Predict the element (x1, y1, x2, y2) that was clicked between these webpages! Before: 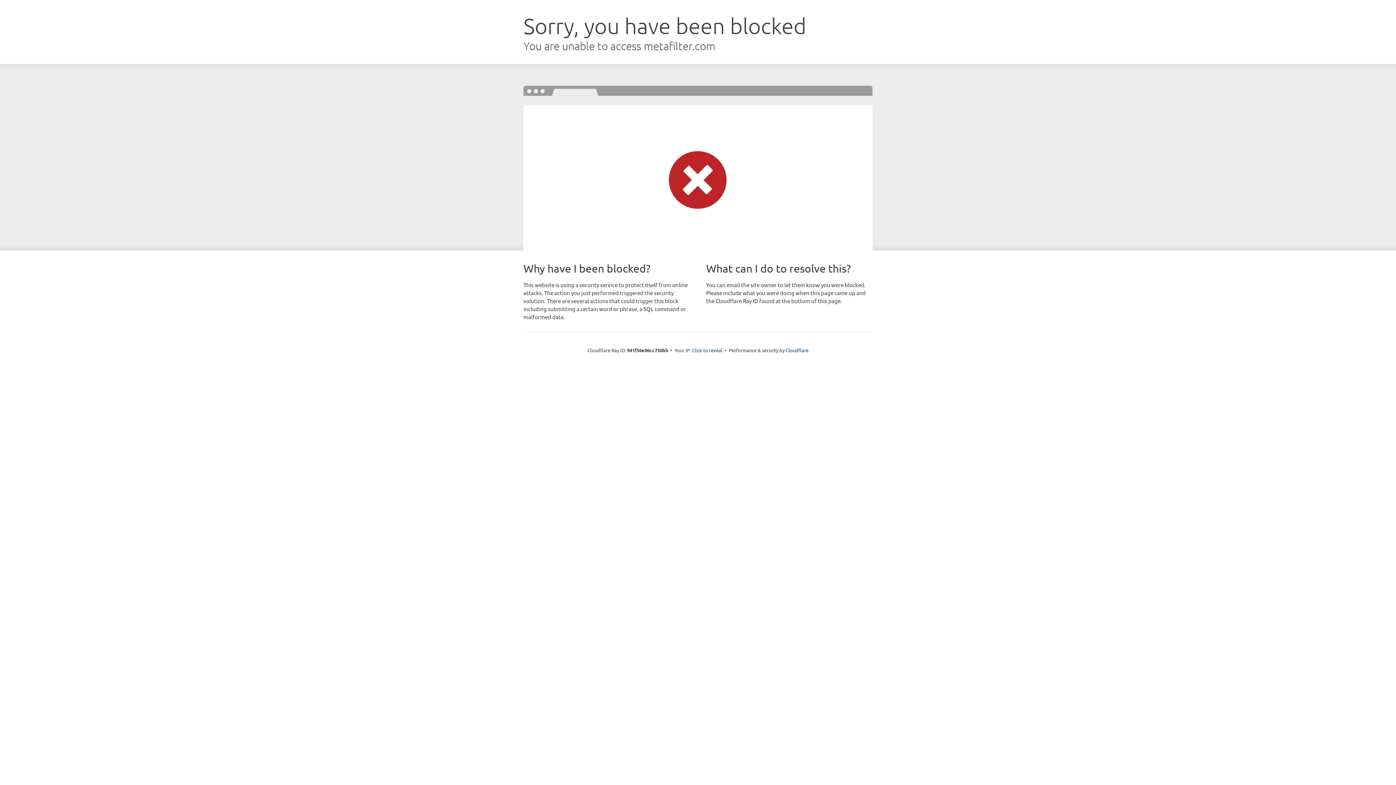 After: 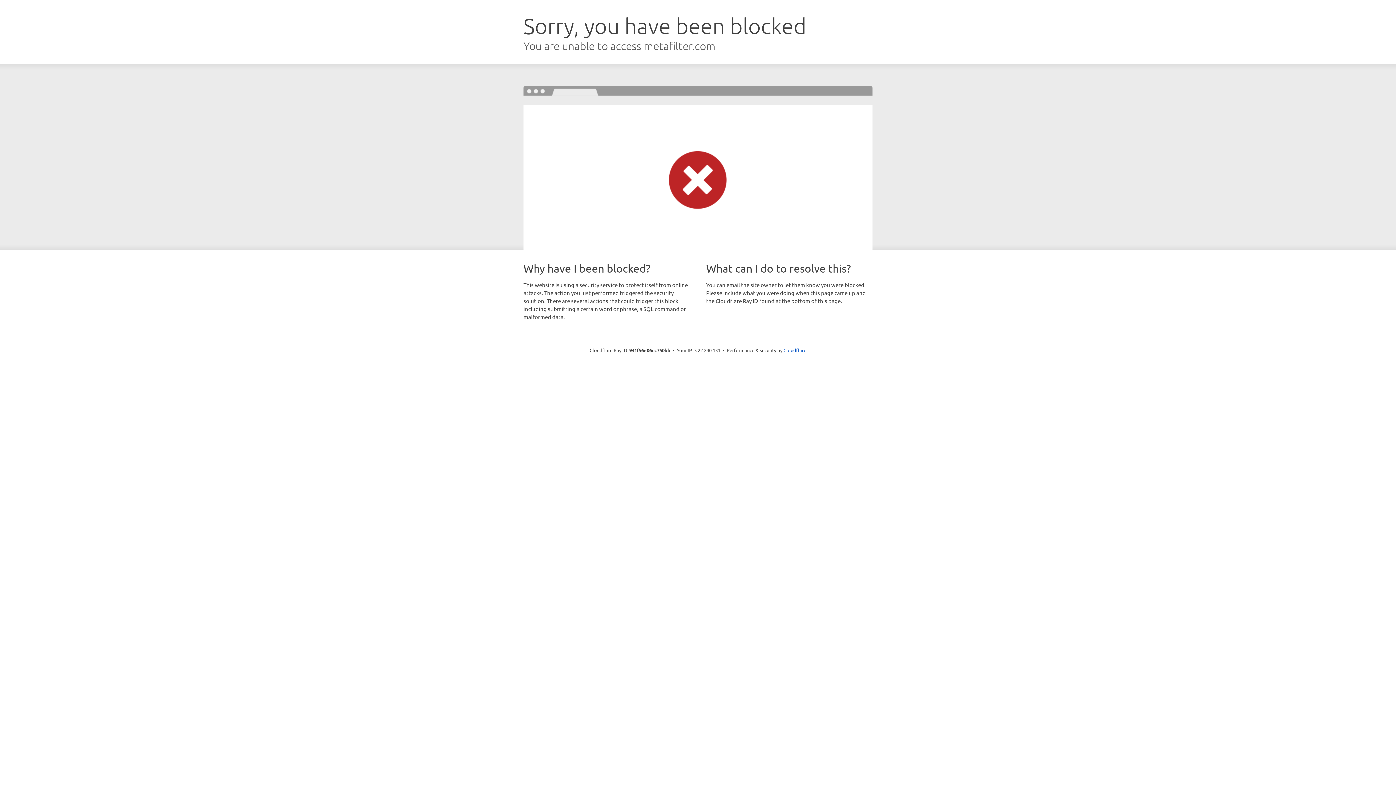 Action: bbox: (692, 346, 722, 353) label: Click to reveal